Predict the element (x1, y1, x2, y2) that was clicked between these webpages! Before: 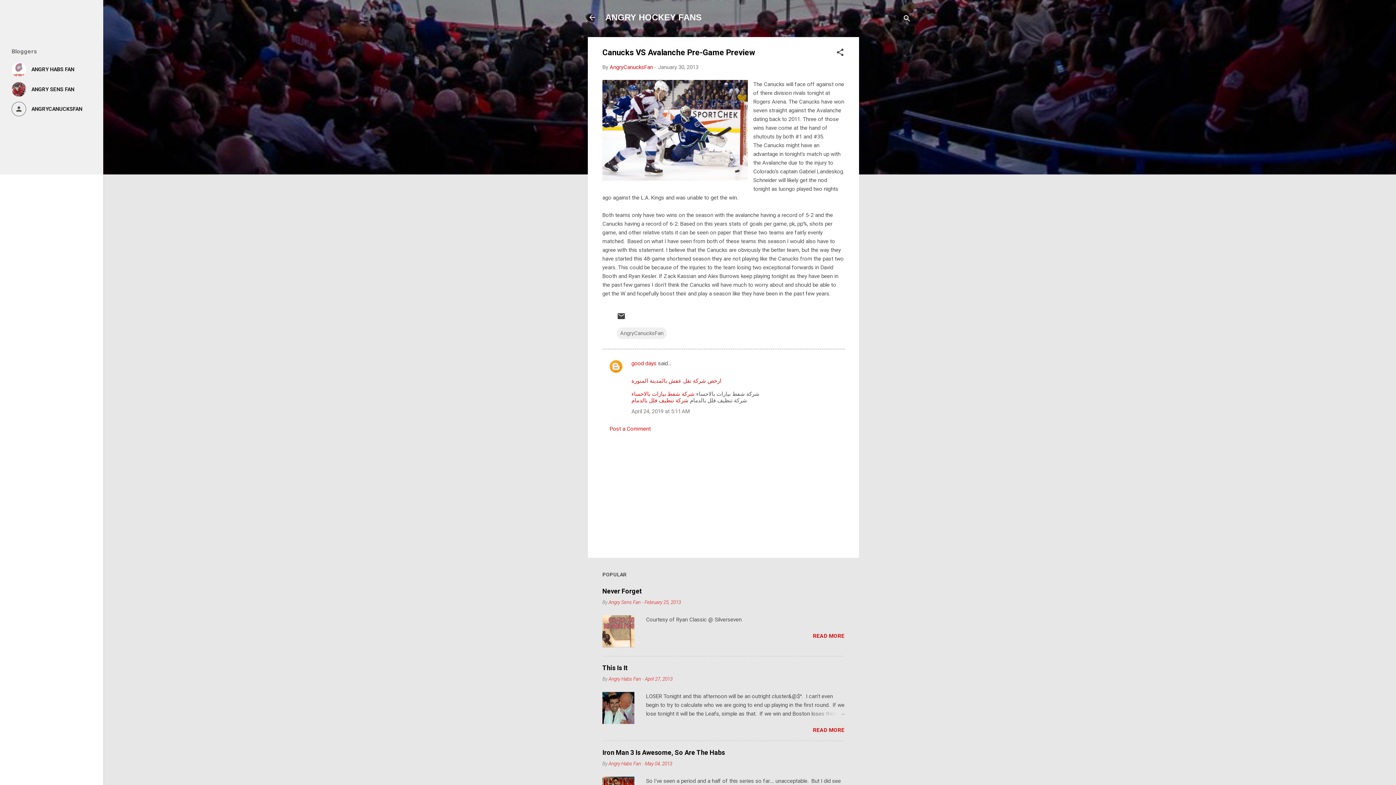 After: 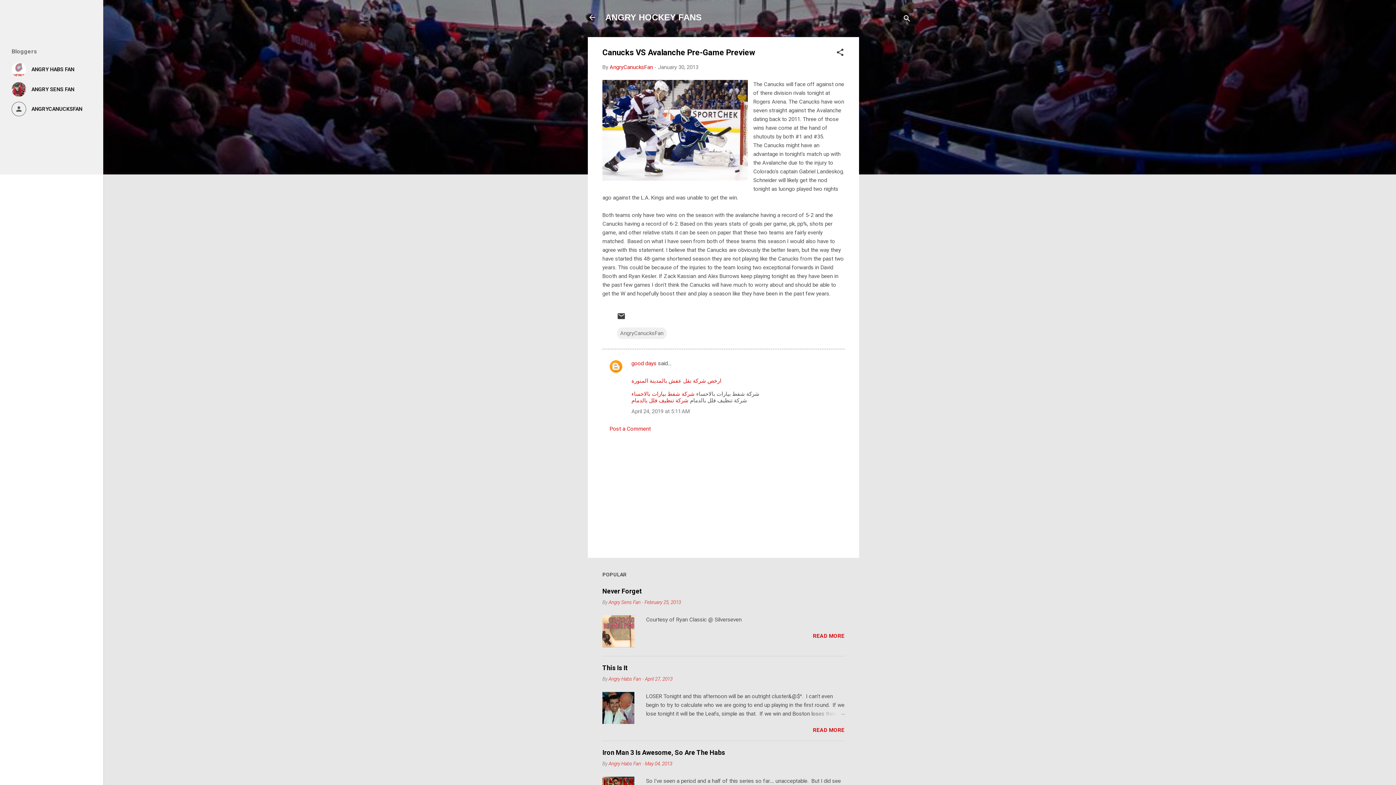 Action: label: January 30, 2013 bbox: (658, 64, 698, 70)